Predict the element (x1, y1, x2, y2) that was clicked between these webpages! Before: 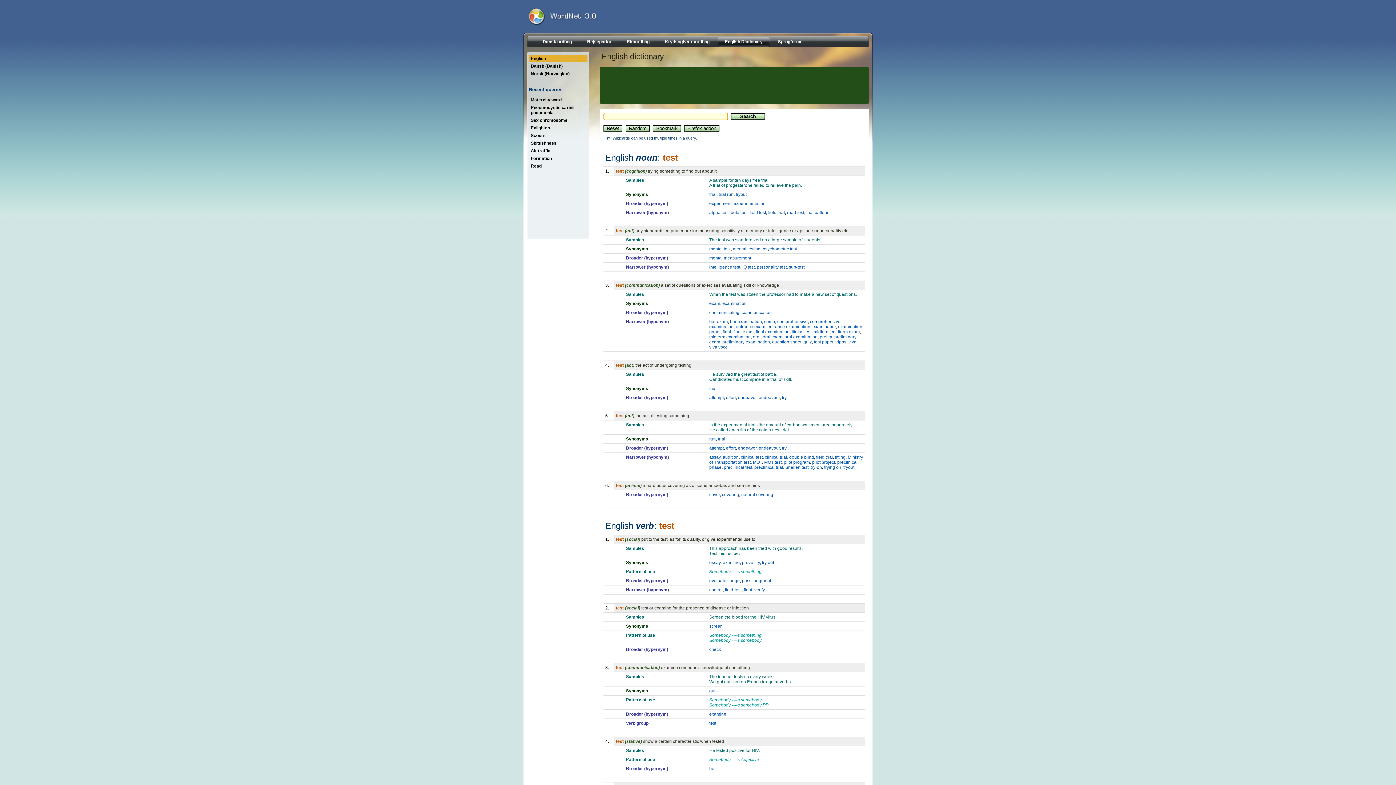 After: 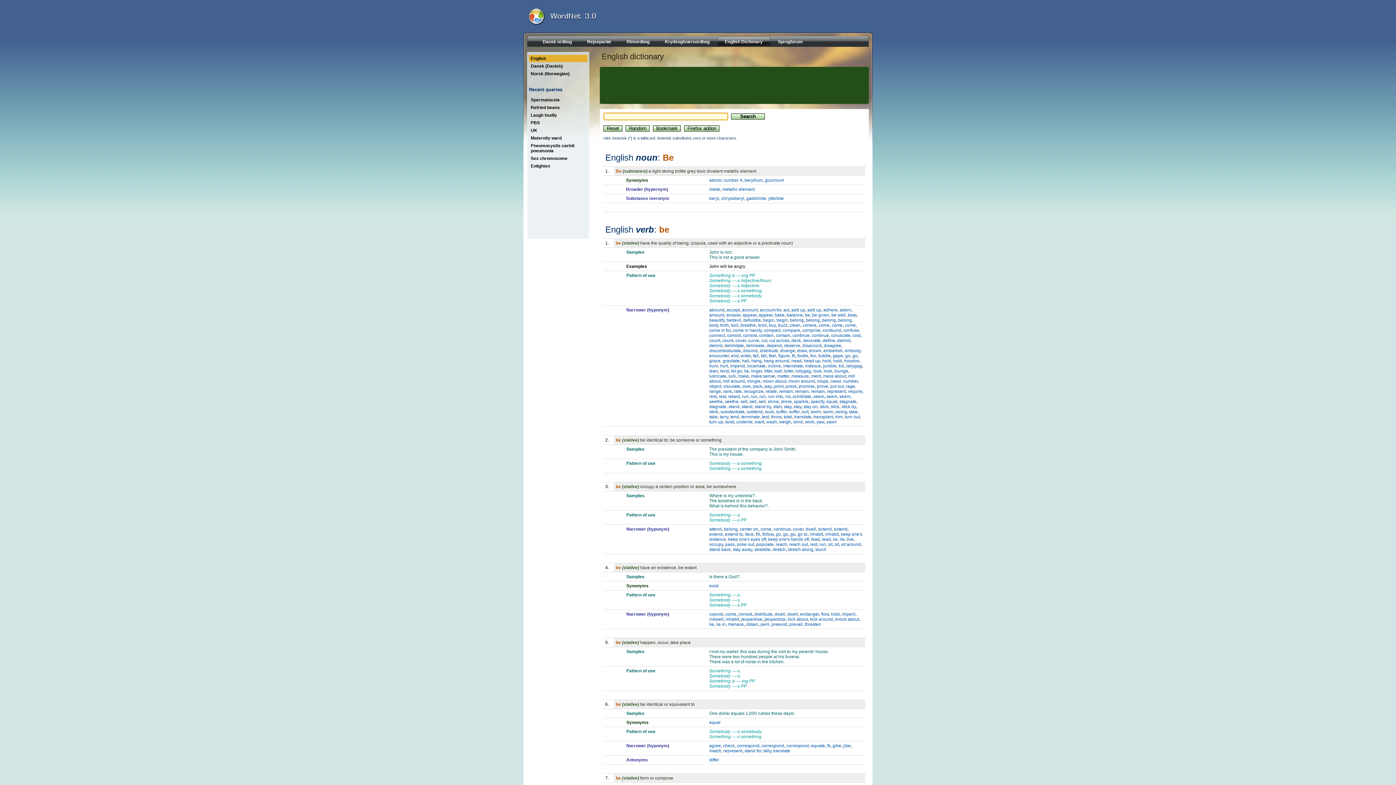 Action: label: be bbox: (709, 766, 714, 771)